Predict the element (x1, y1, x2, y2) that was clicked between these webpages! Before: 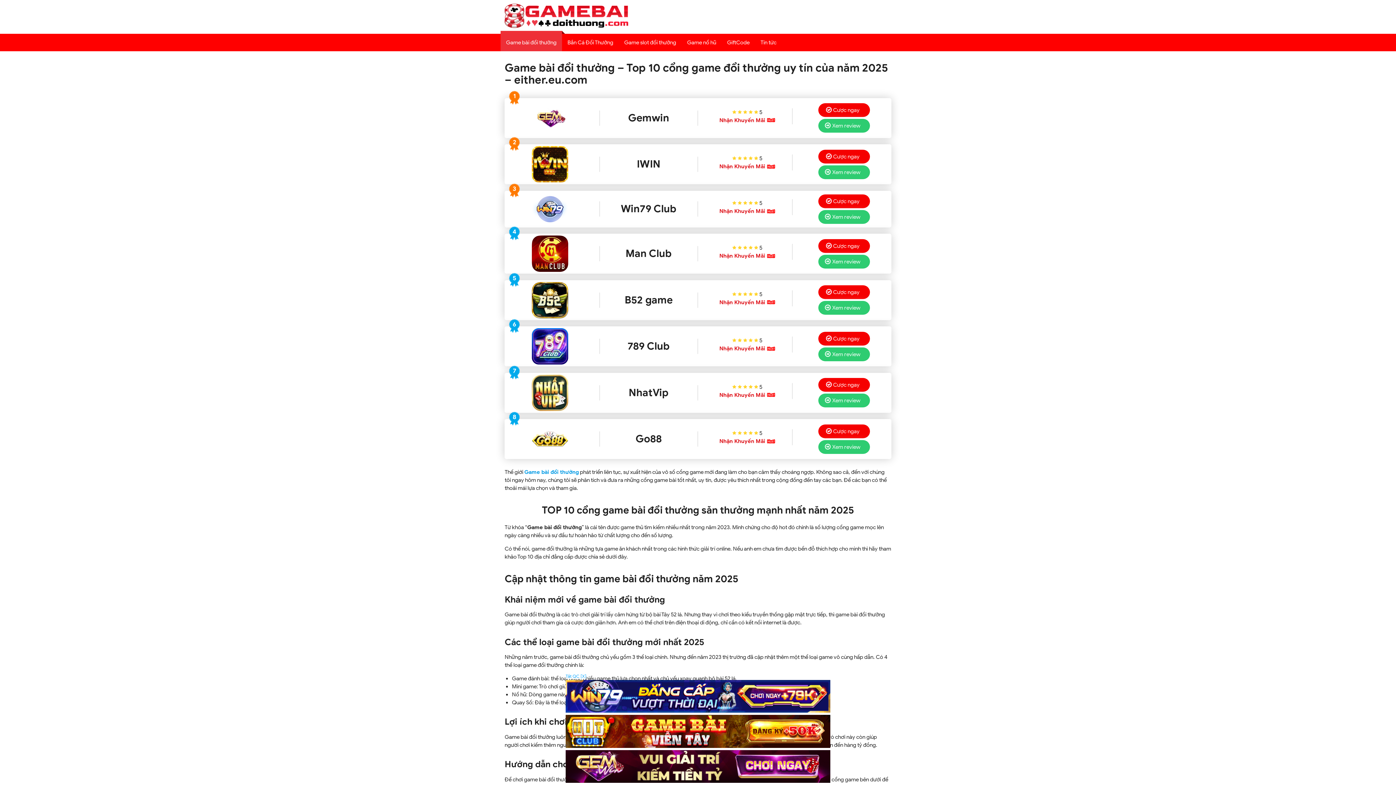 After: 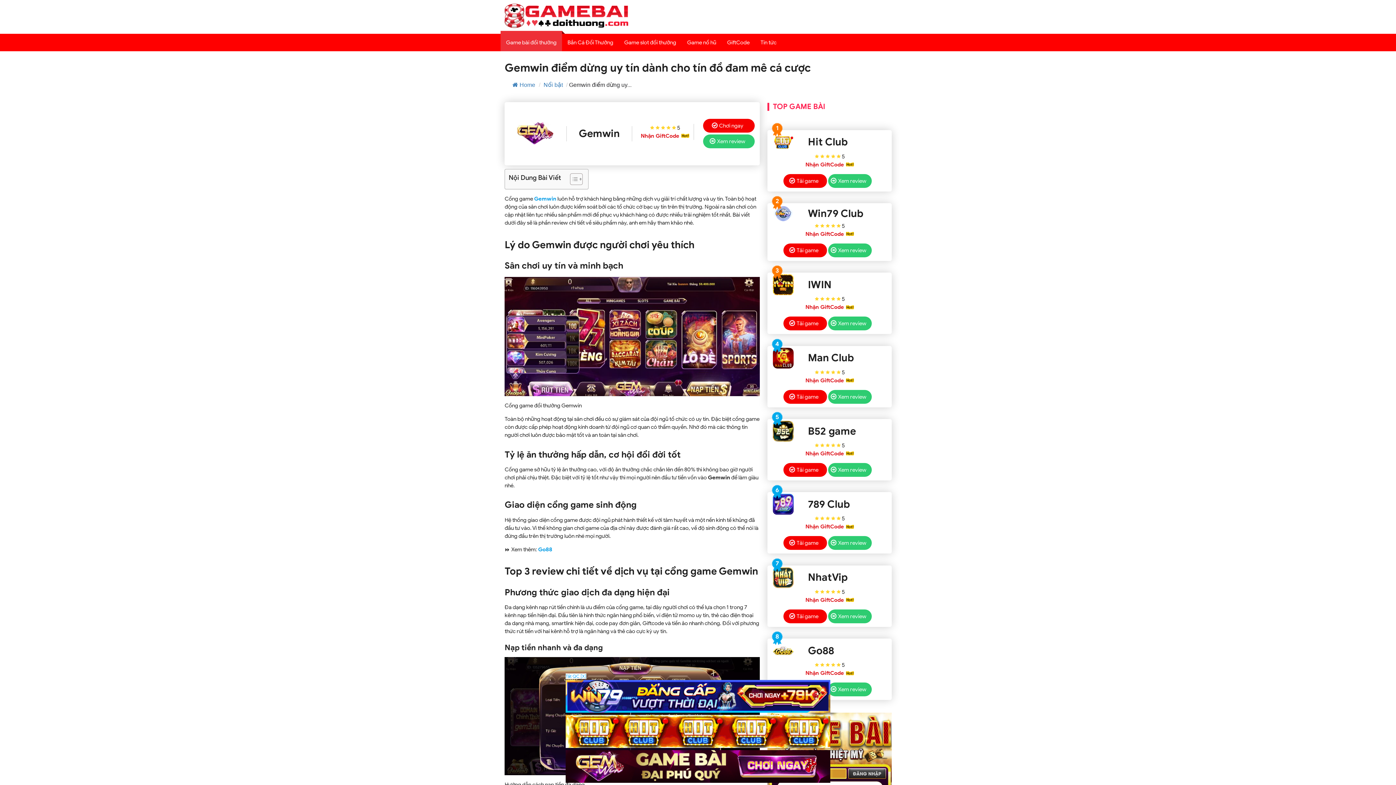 Action: bbox: (510, 99, 589, 136)